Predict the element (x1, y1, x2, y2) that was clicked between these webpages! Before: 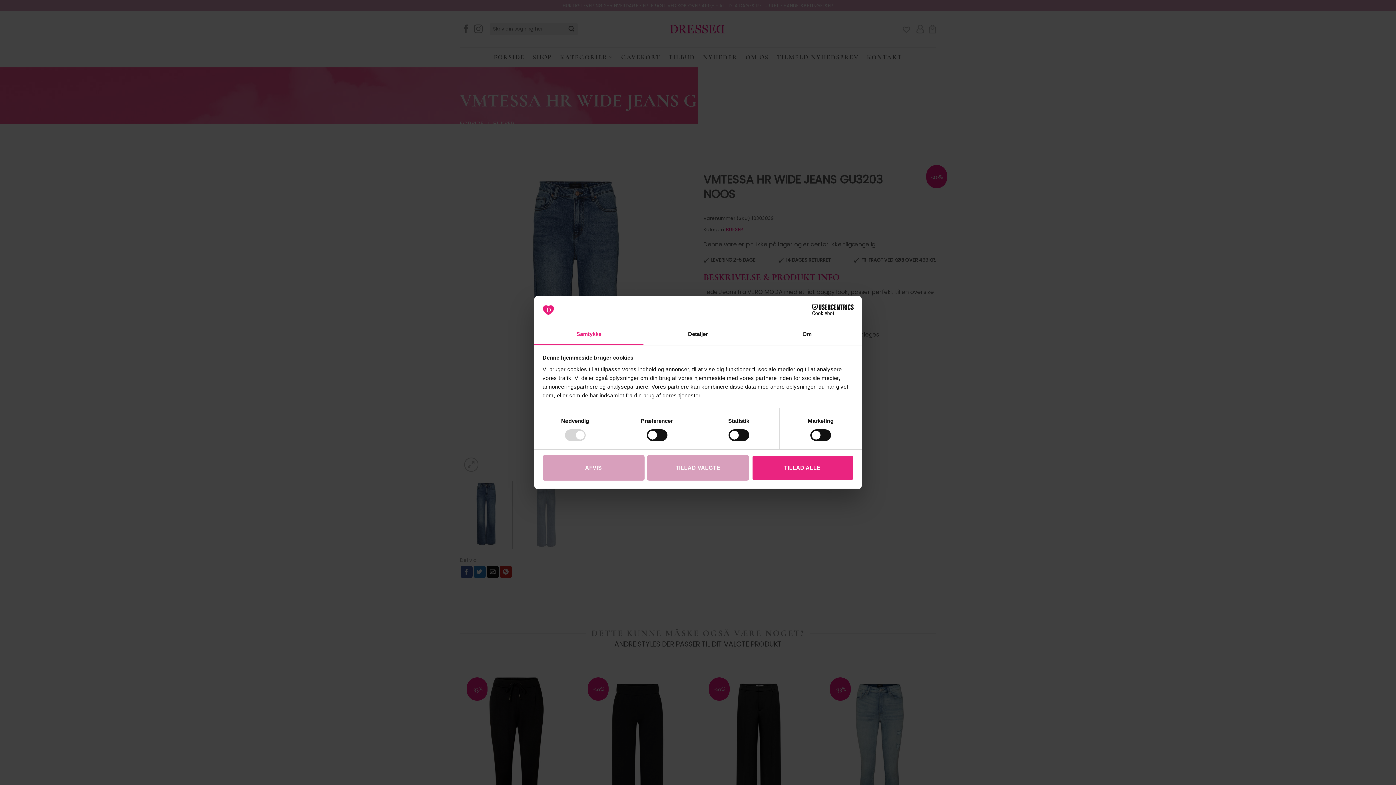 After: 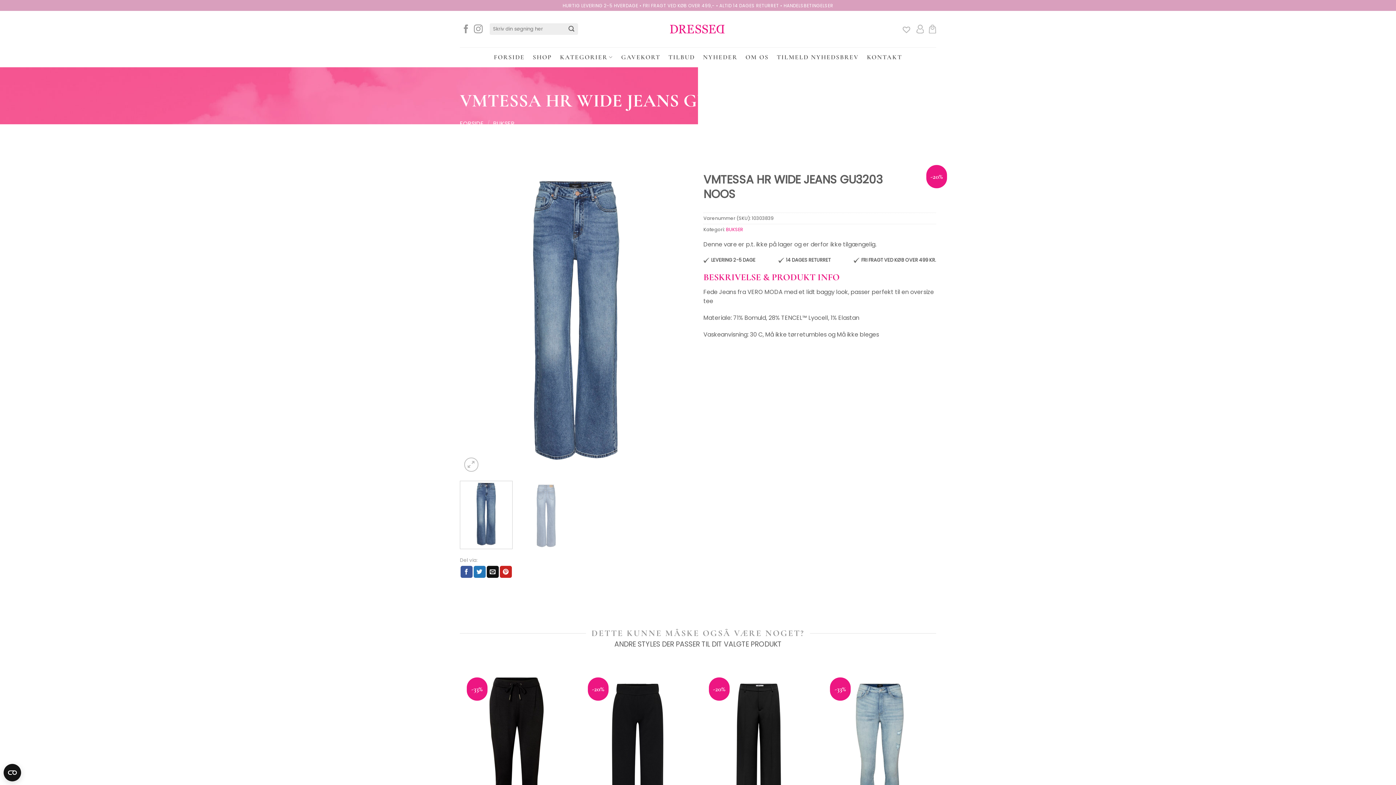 Action: label: TILLAD VALGTE bbox: (647, 455, 749, 480)